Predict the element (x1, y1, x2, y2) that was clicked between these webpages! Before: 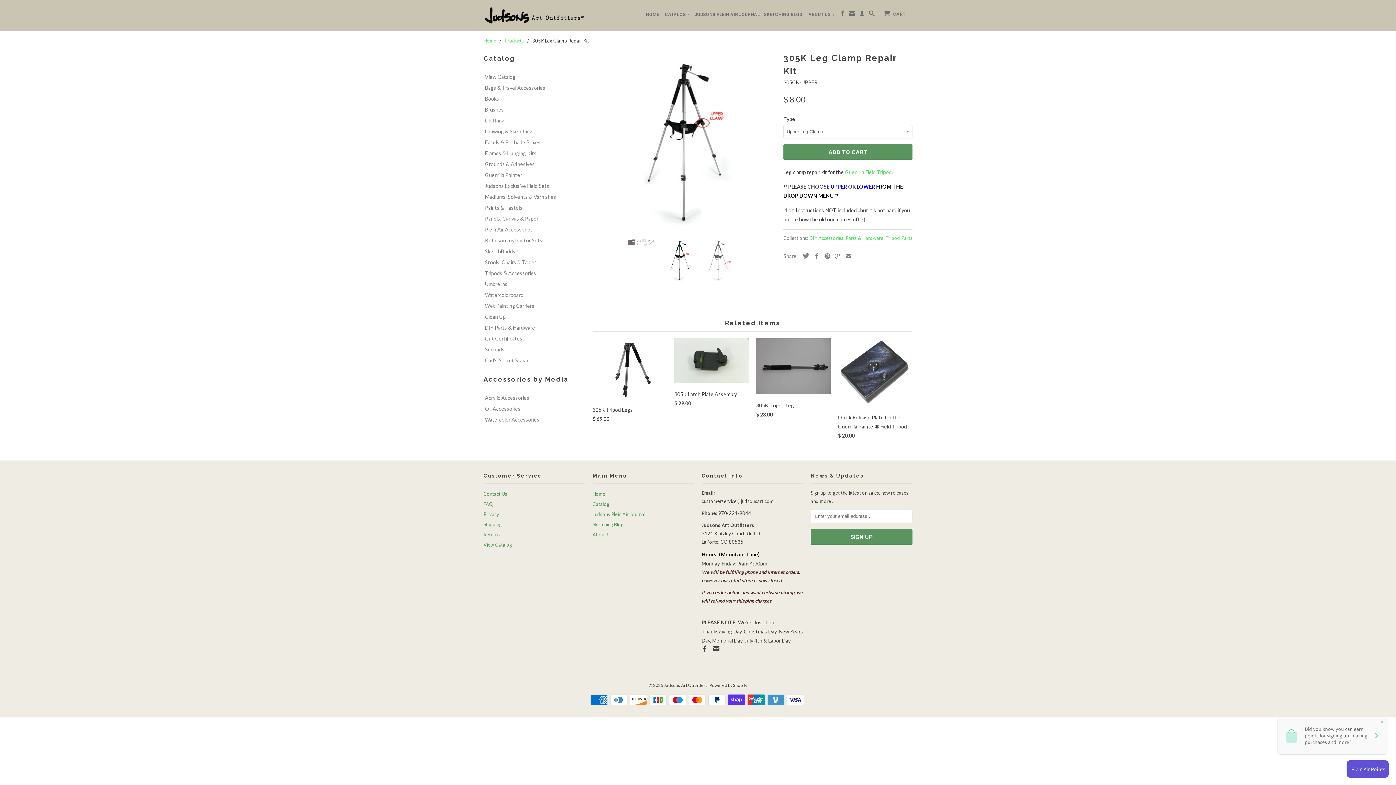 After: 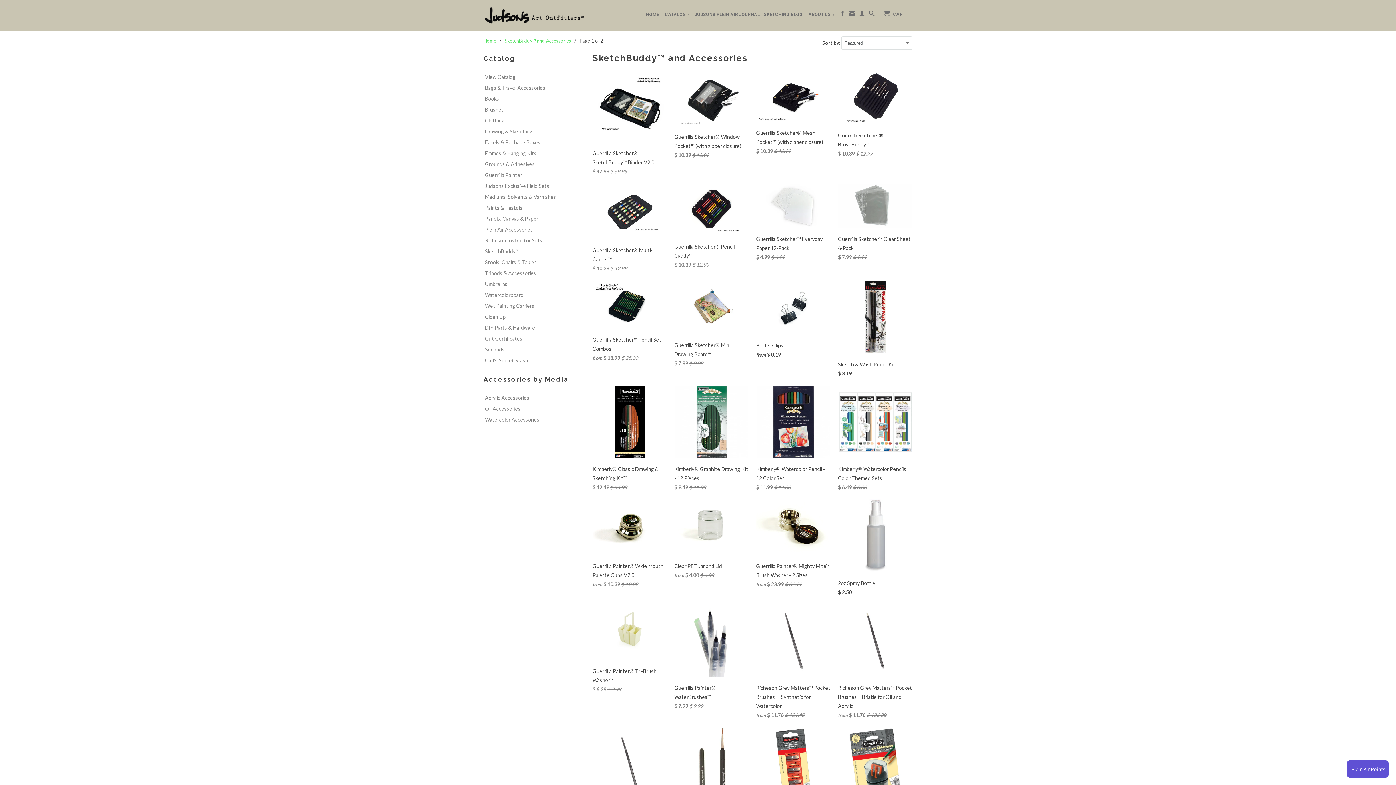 Action: label: SketchBuddy™ bbox: (480, 248, 519, 254)